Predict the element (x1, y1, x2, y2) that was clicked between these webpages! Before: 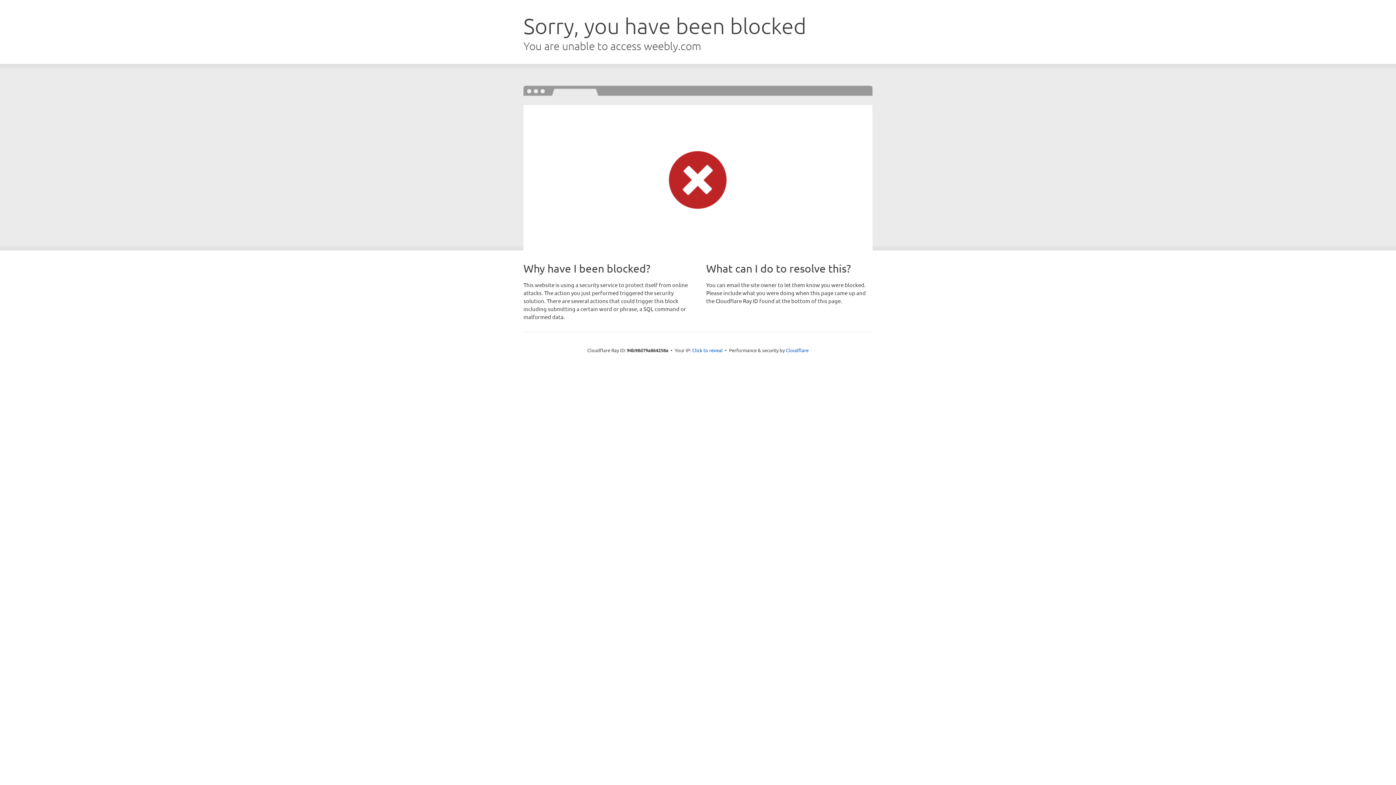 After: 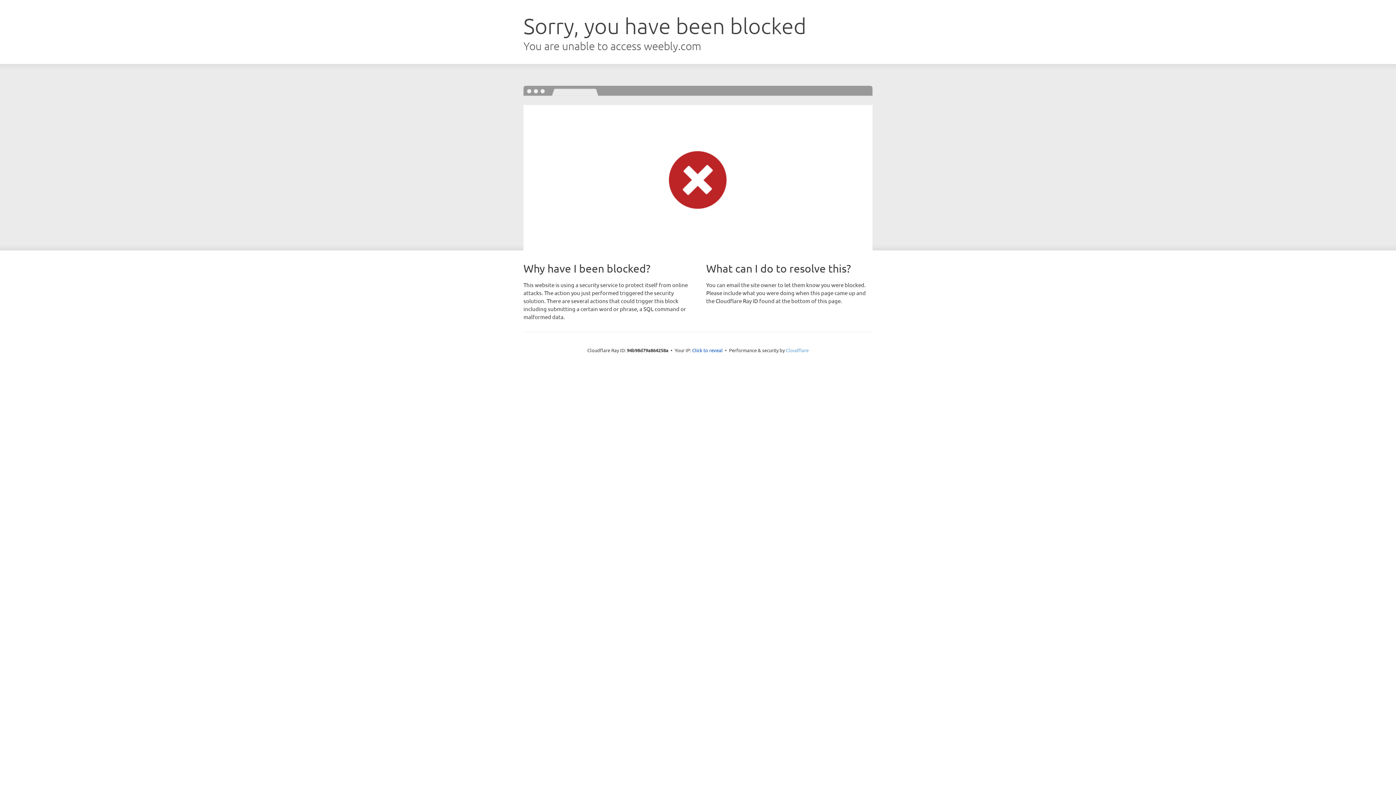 Action: bbox: (786, 347, 808, 353) label: Cloudflare